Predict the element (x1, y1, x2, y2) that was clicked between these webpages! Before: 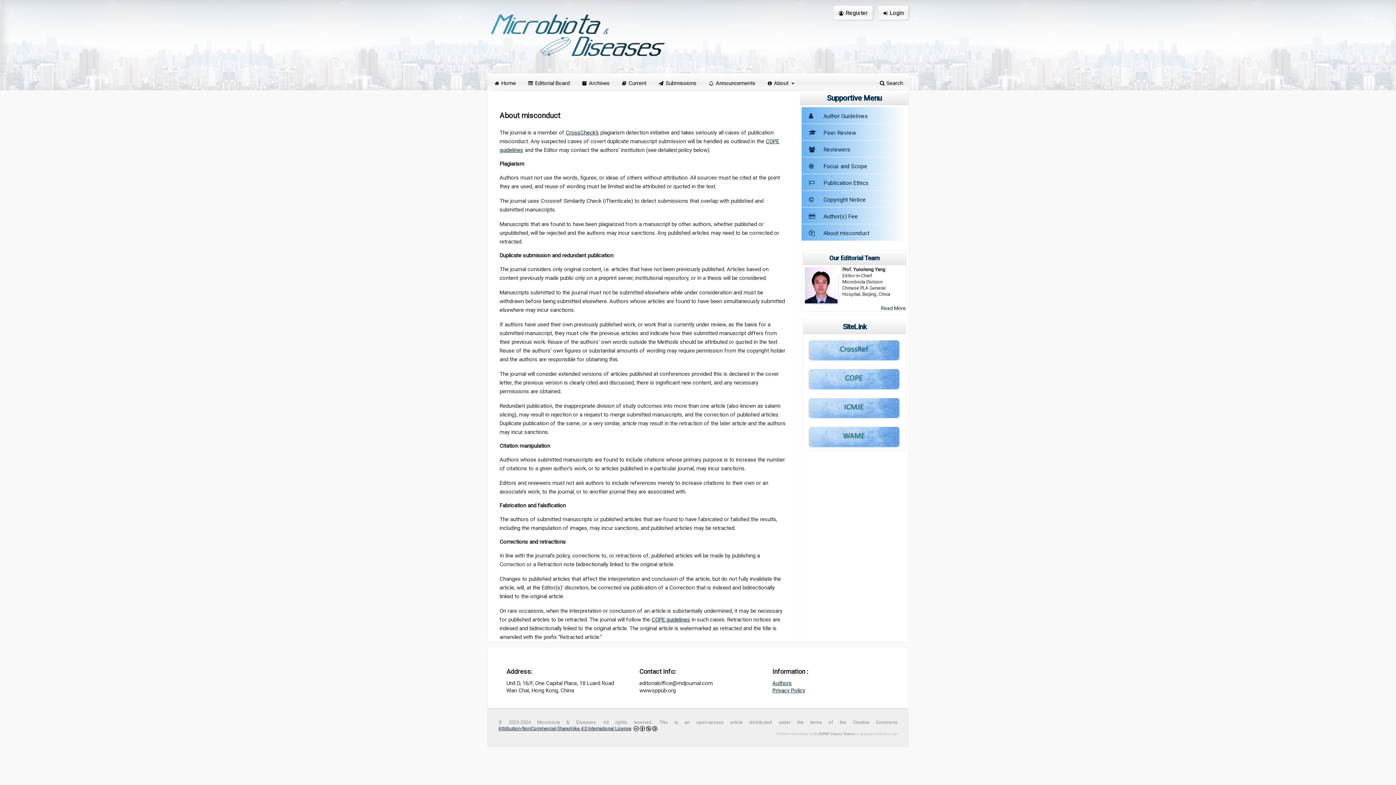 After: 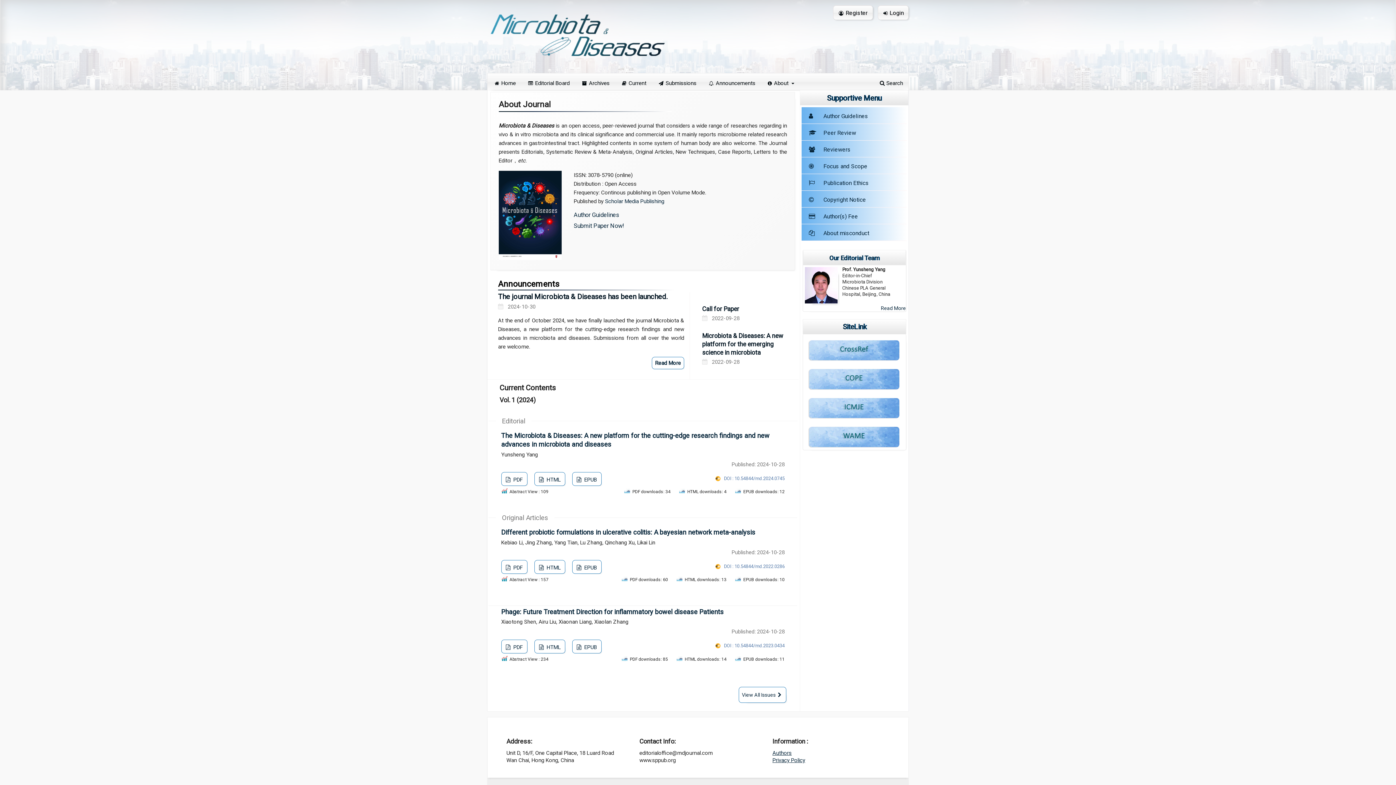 Action: label: Home bbox: (492, 77, 518, 90)